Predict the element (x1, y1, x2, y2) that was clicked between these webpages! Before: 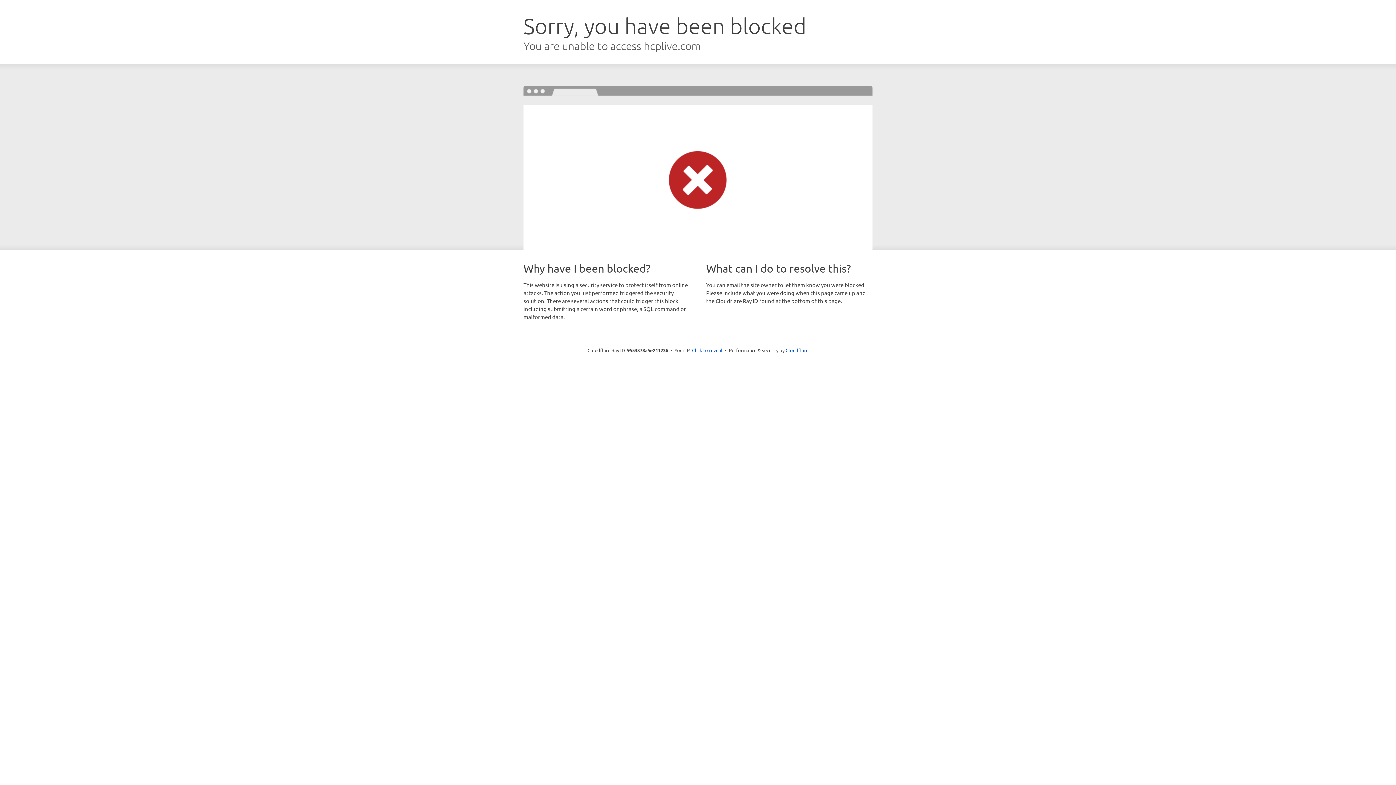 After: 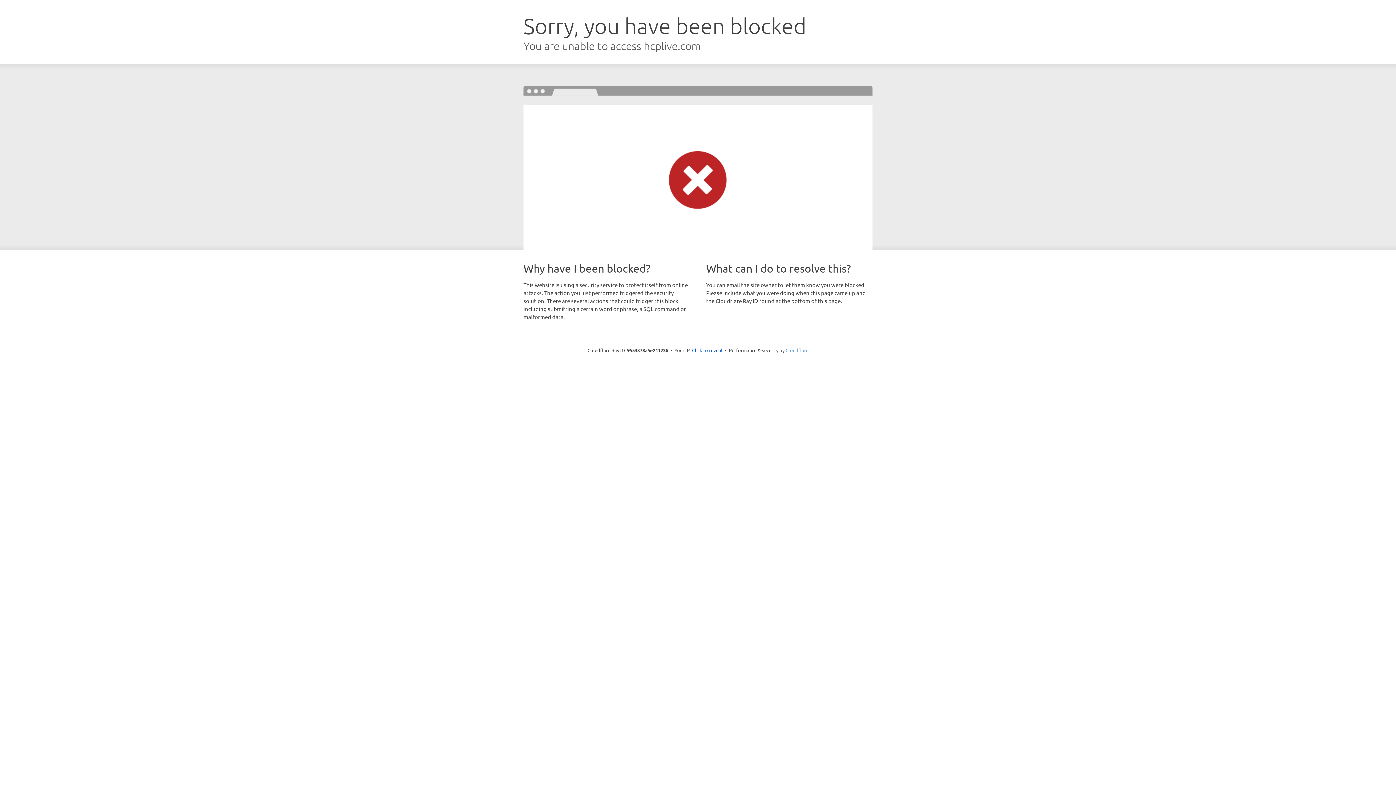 Action: label: Cloudflare bbox: (785, 347, 808, 353)